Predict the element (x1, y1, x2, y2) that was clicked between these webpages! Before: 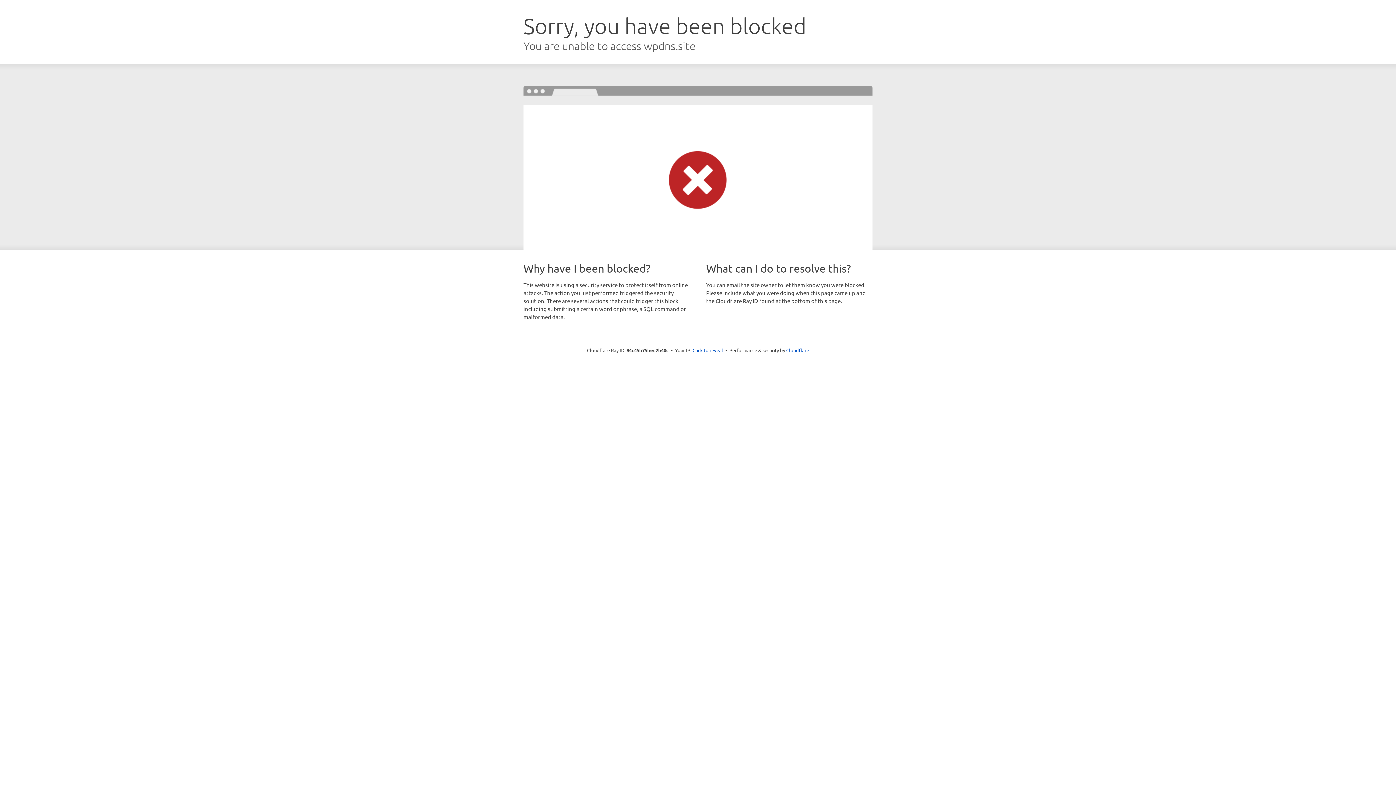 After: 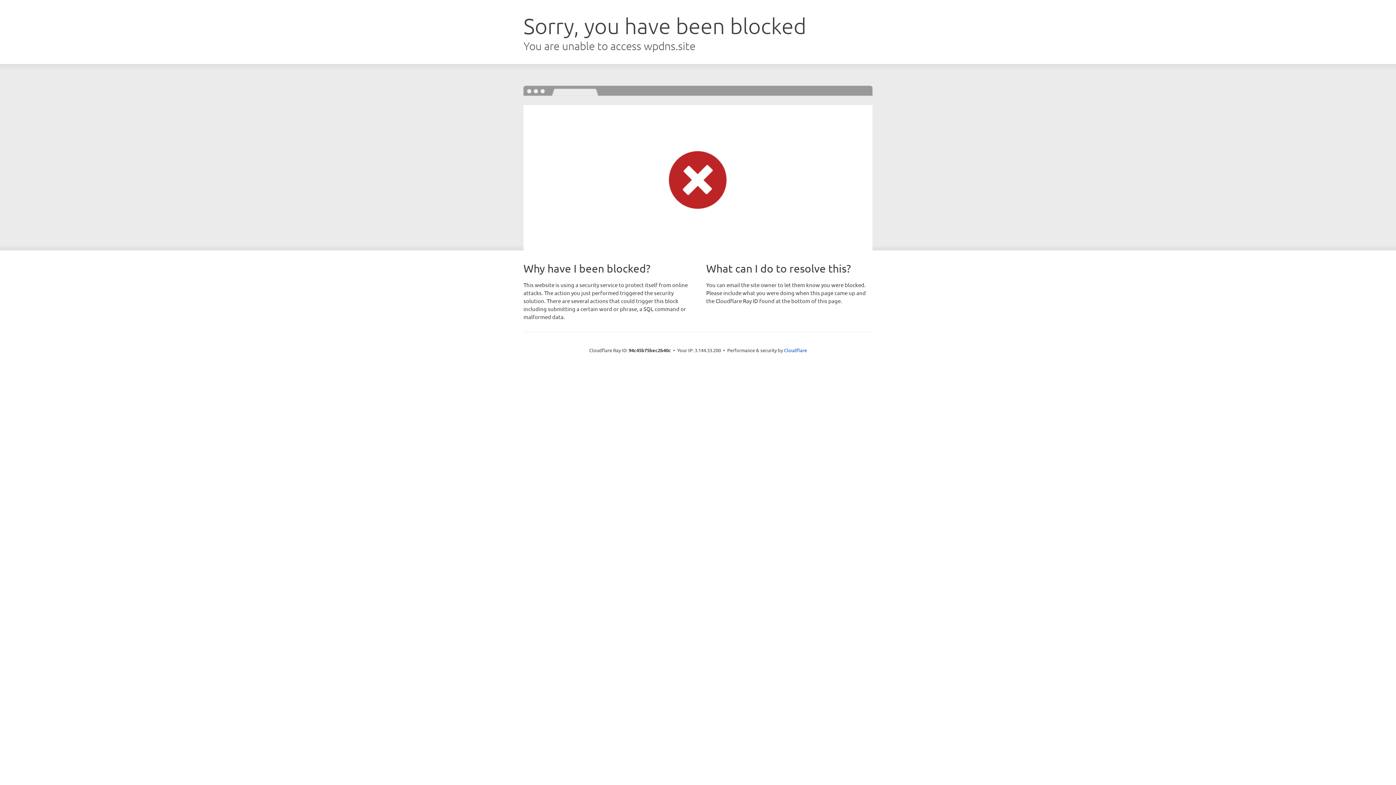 Action: label: Click to reveal bbox: (692, 346, 723, 353)